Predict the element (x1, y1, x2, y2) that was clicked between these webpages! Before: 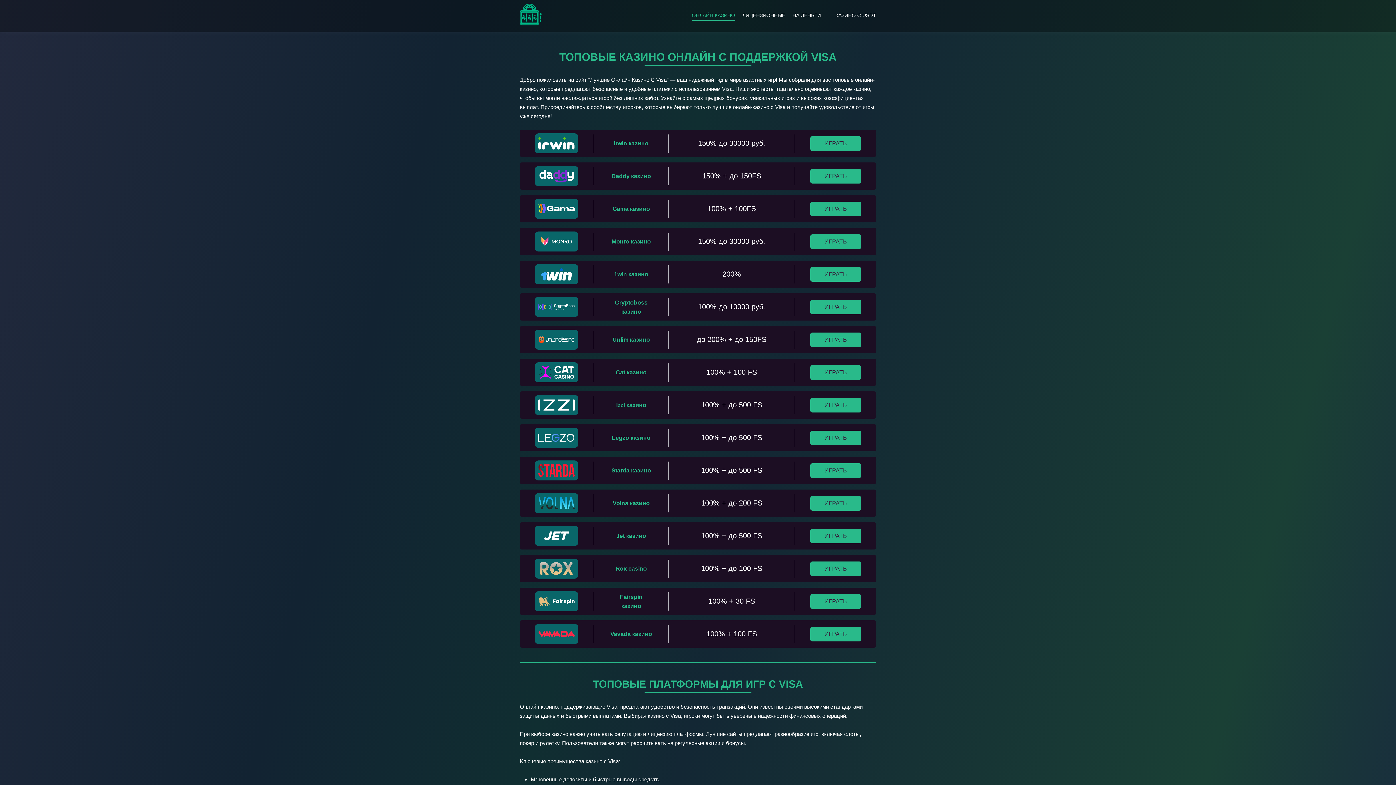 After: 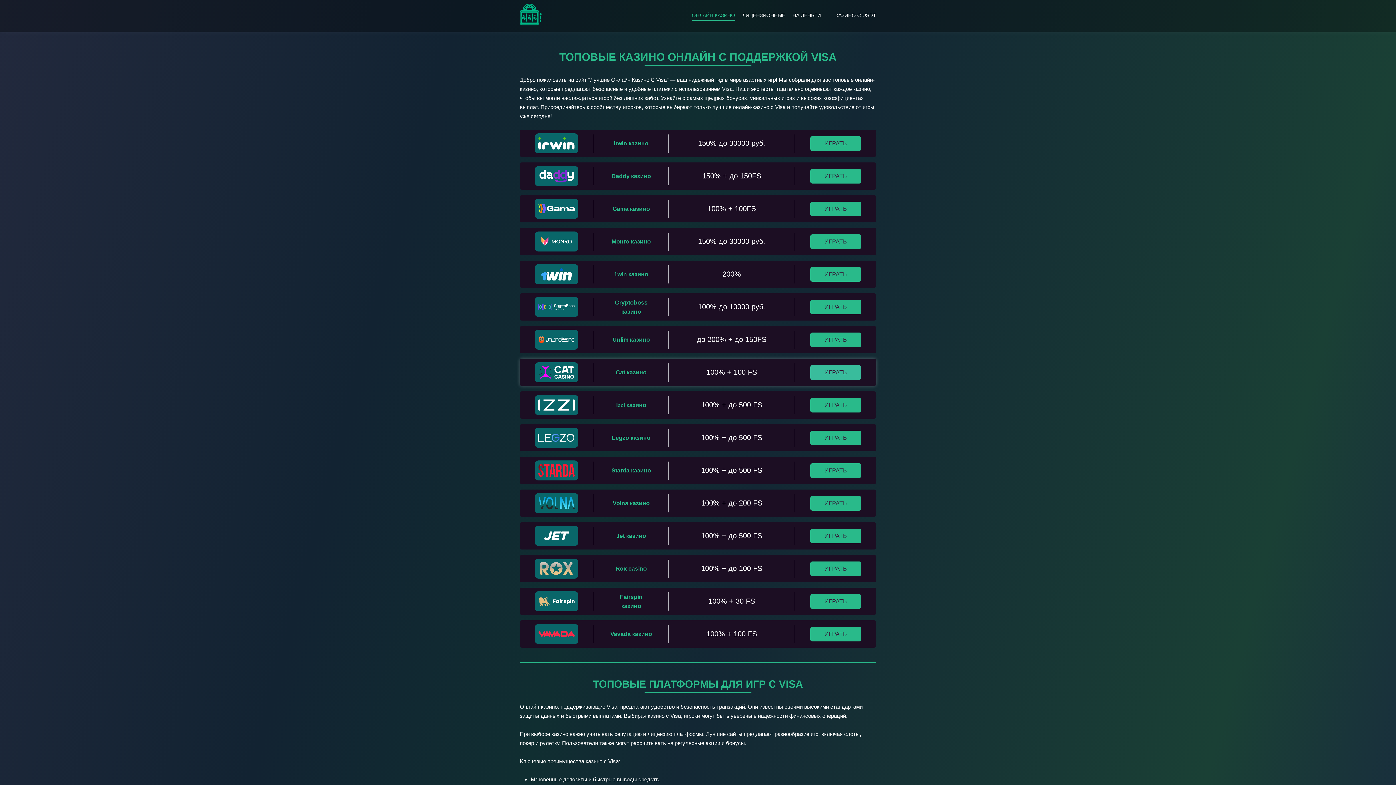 Action: bbox: (810, 365, 861, 379) label: ИГРАТЬ